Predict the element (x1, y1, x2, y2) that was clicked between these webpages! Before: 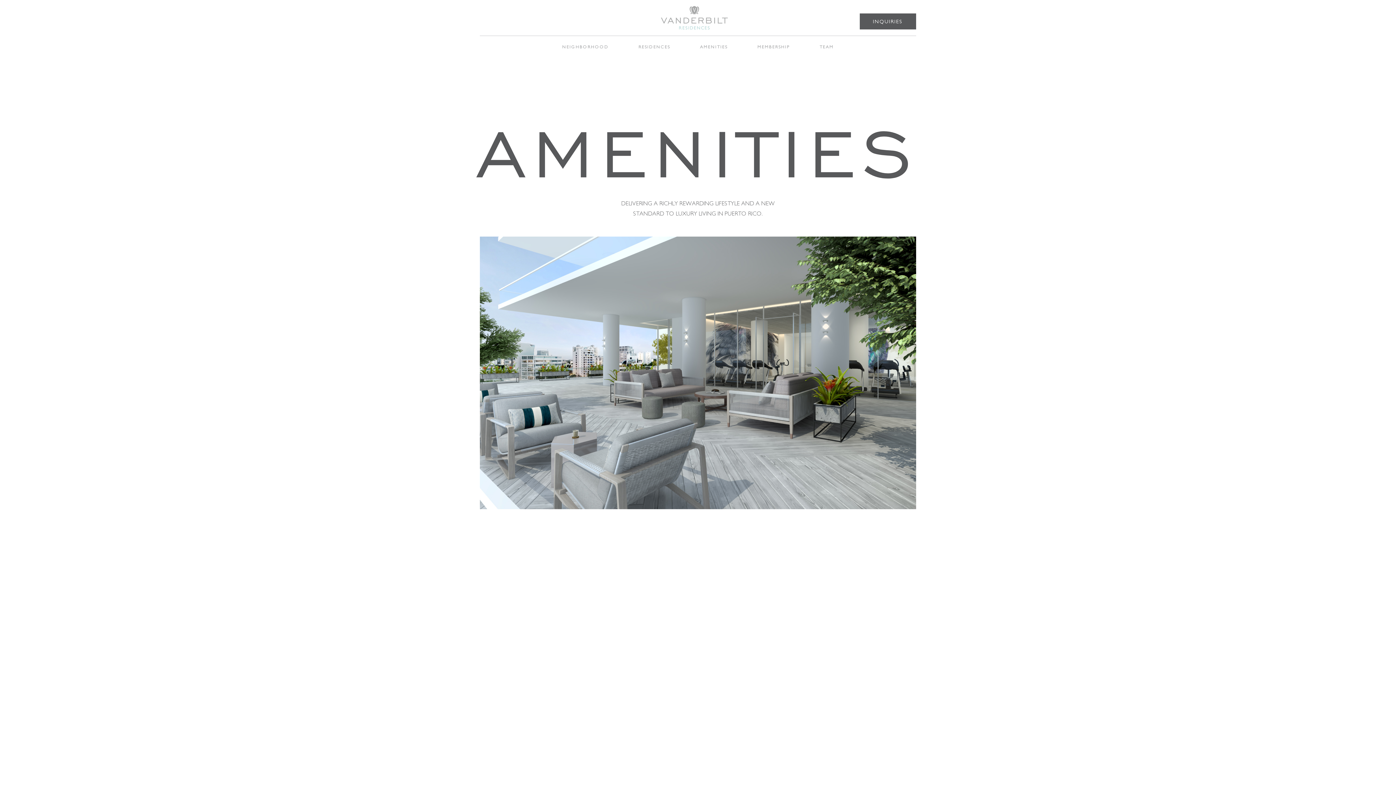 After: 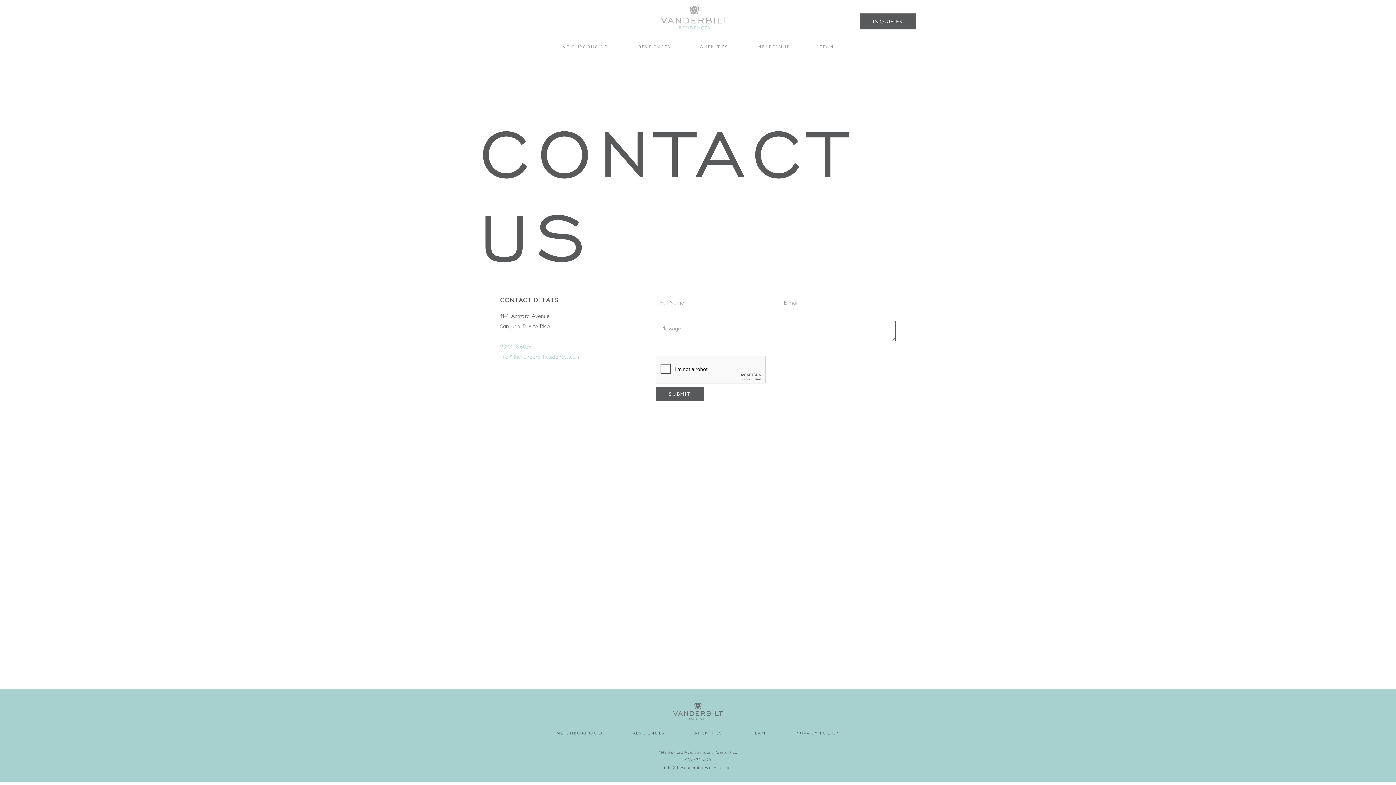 Action: bbox: (860, 13, 916, 29) label: INQUIRIES